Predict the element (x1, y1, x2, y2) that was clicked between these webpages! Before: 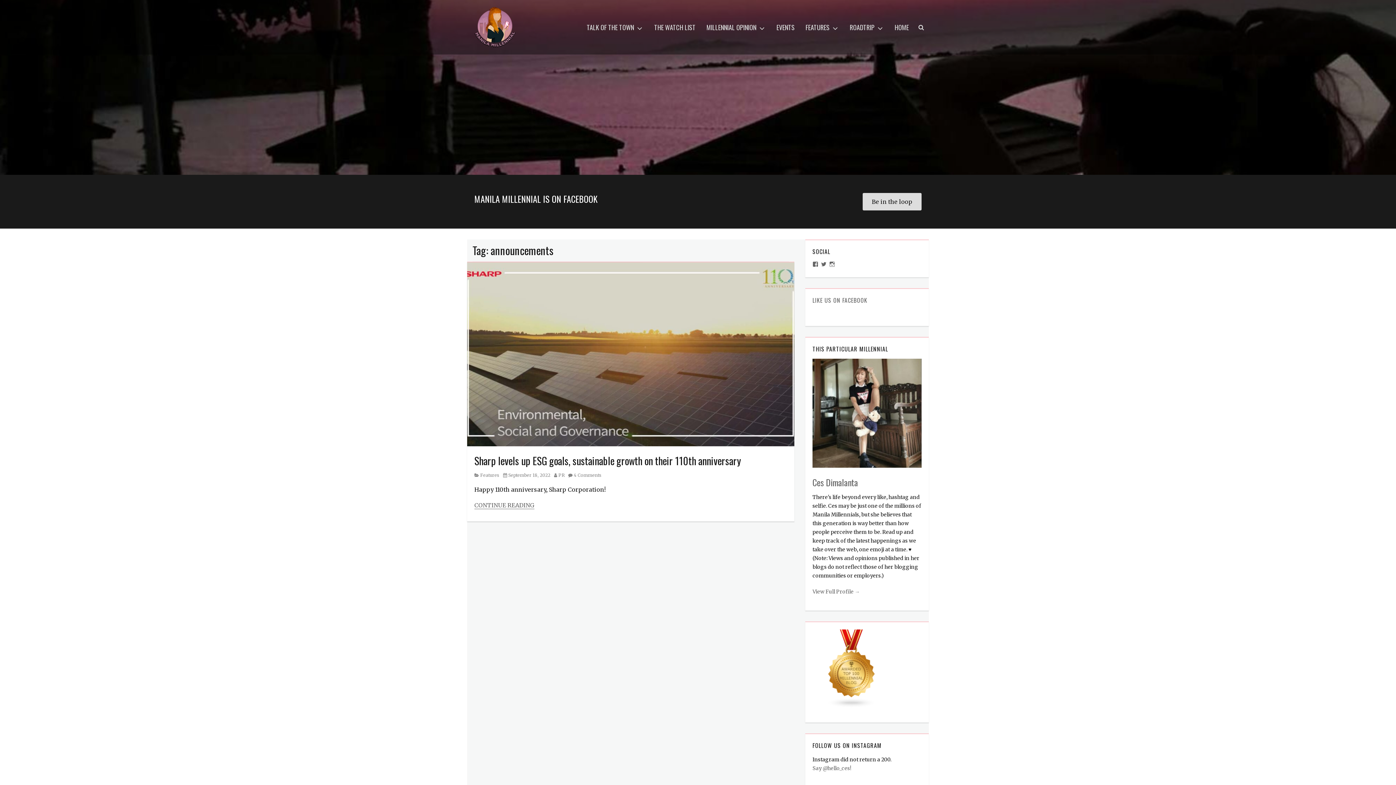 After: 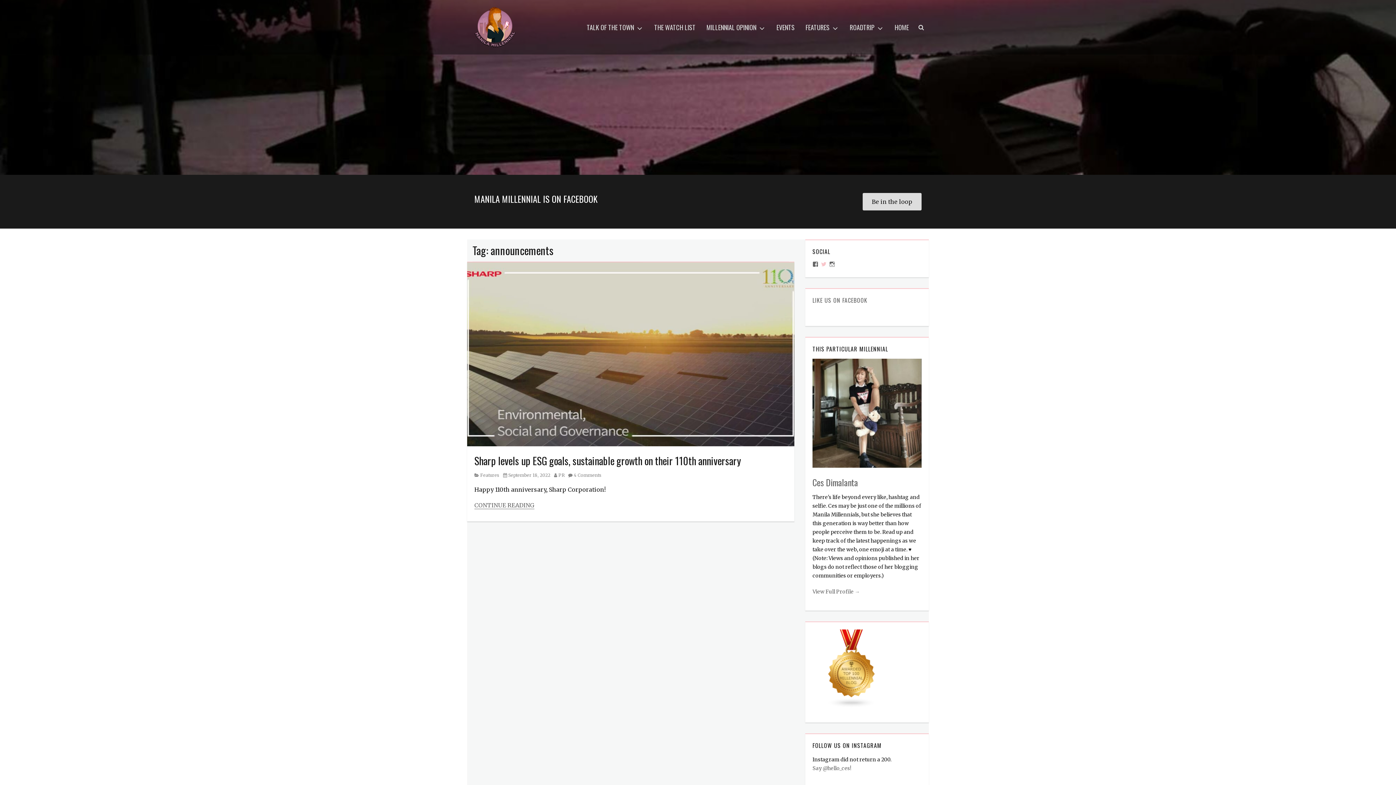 Action: bbox: (821, 261, 826, 267) label: View HelloCes’s profile on Twitter